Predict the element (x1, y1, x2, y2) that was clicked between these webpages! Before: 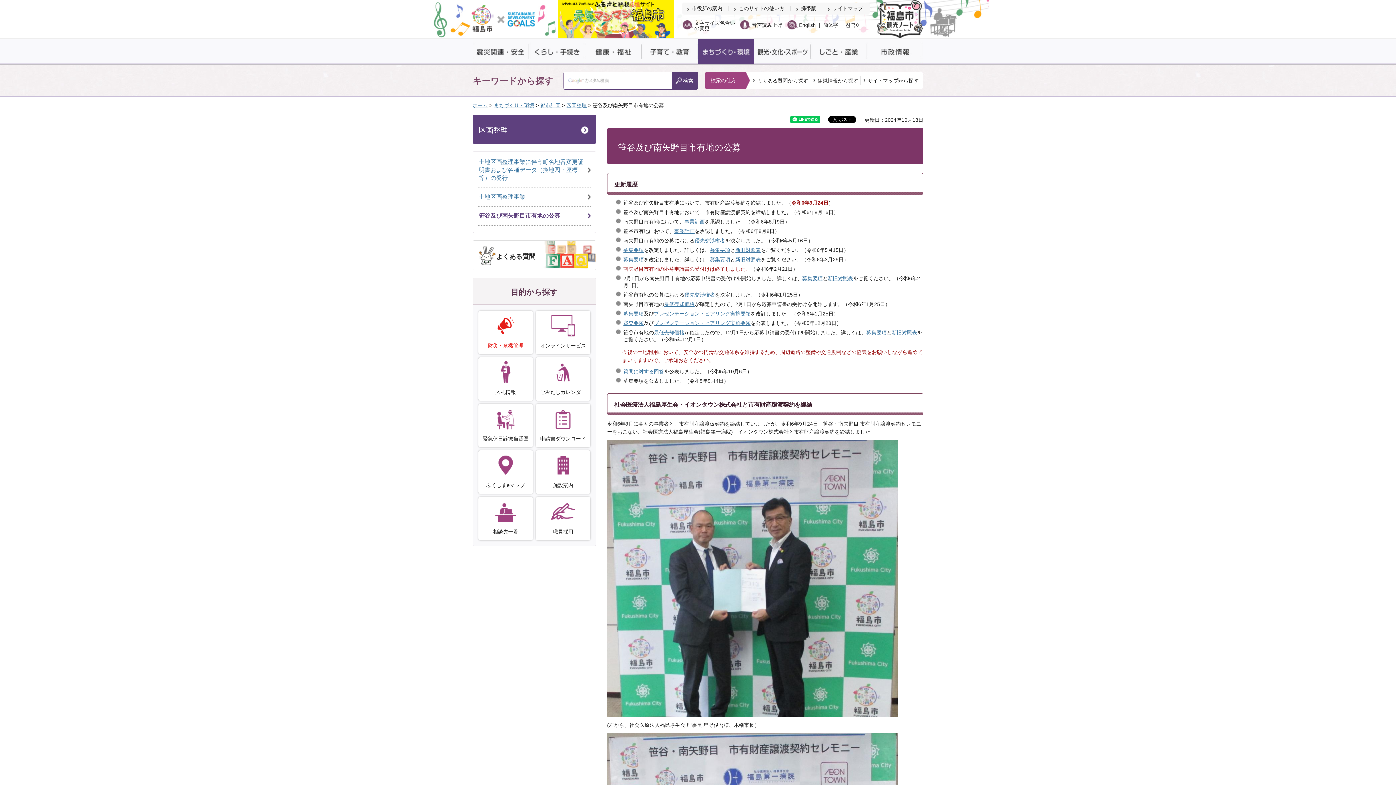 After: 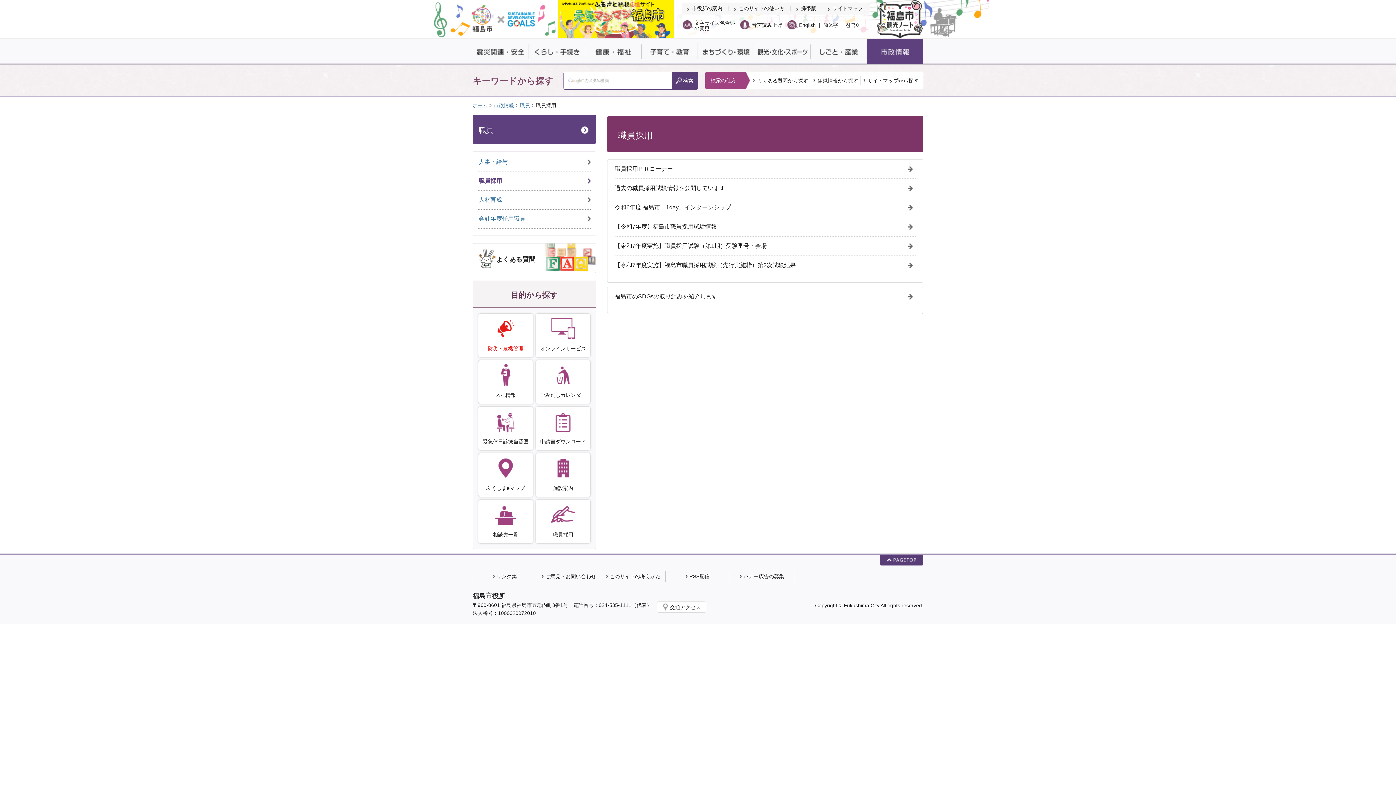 Action: label: 職員採用 bbox: (536, 497, 590, 540)